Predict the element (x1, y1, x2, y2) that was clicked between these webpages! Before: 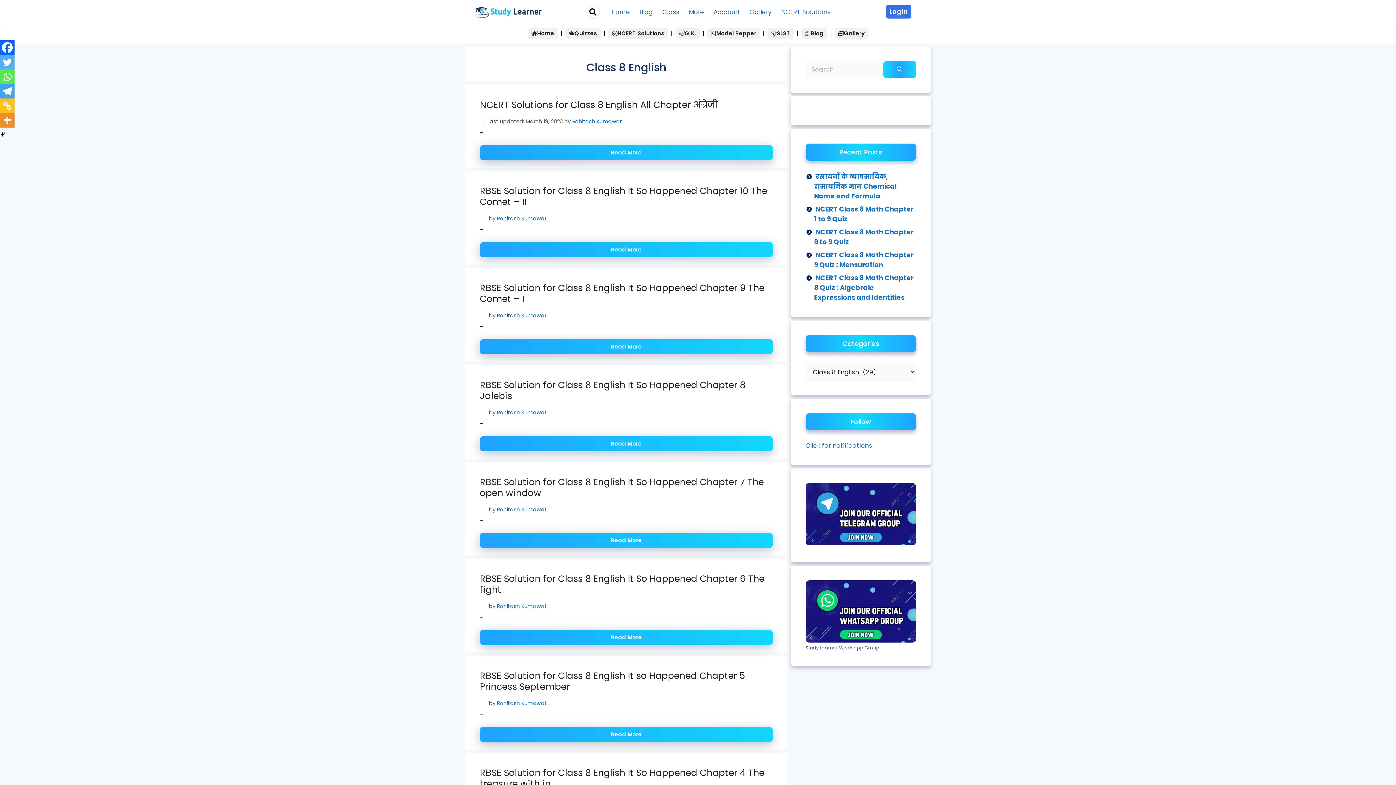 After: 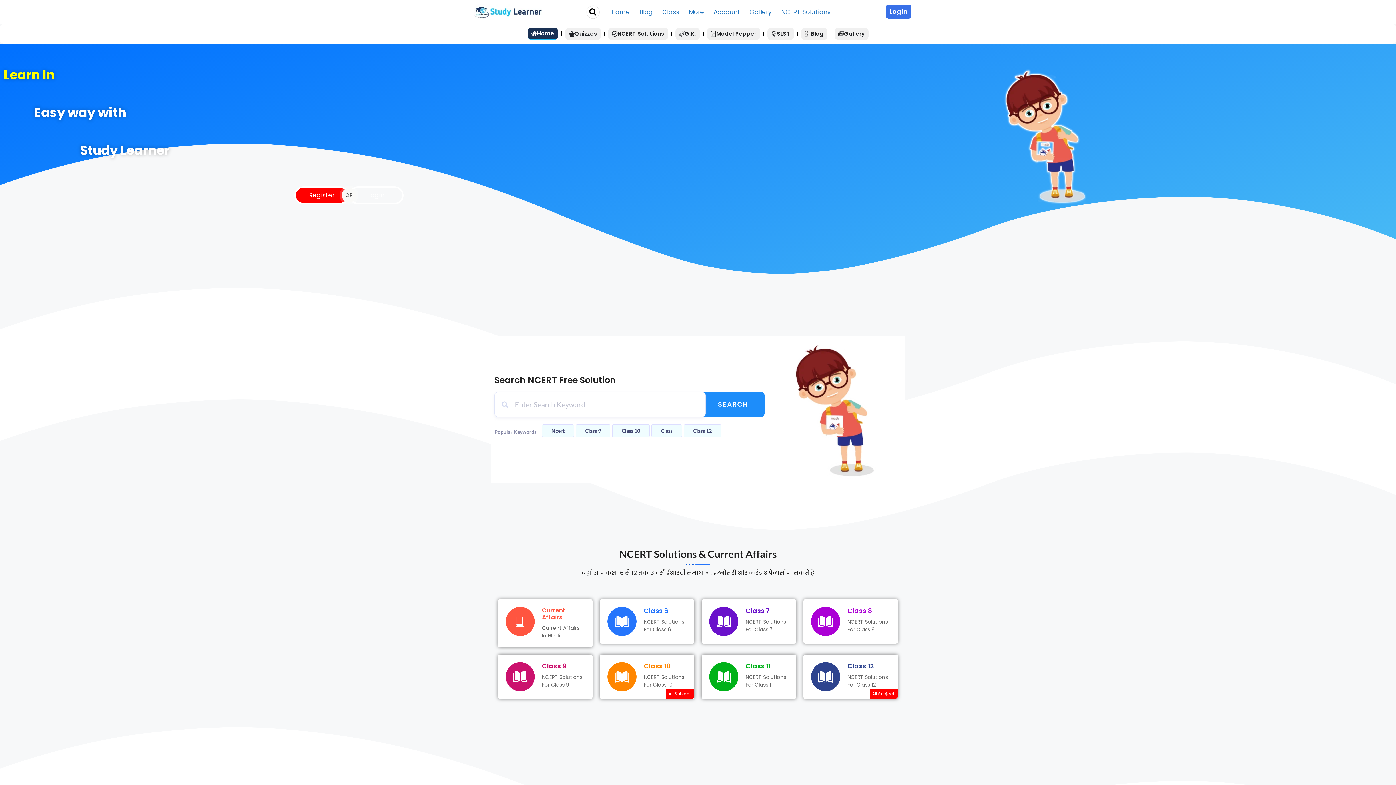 Action: bbox: (465, 4, 552, 19)